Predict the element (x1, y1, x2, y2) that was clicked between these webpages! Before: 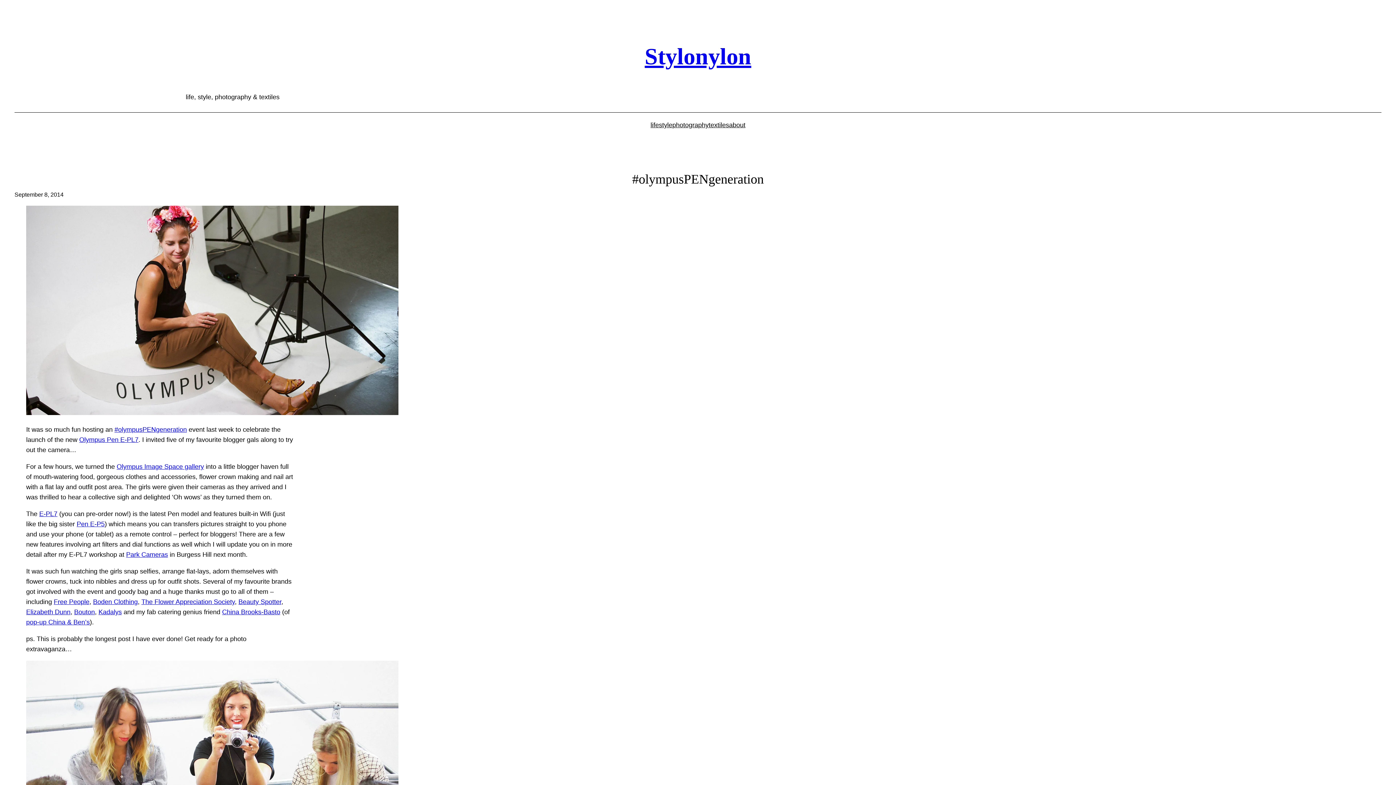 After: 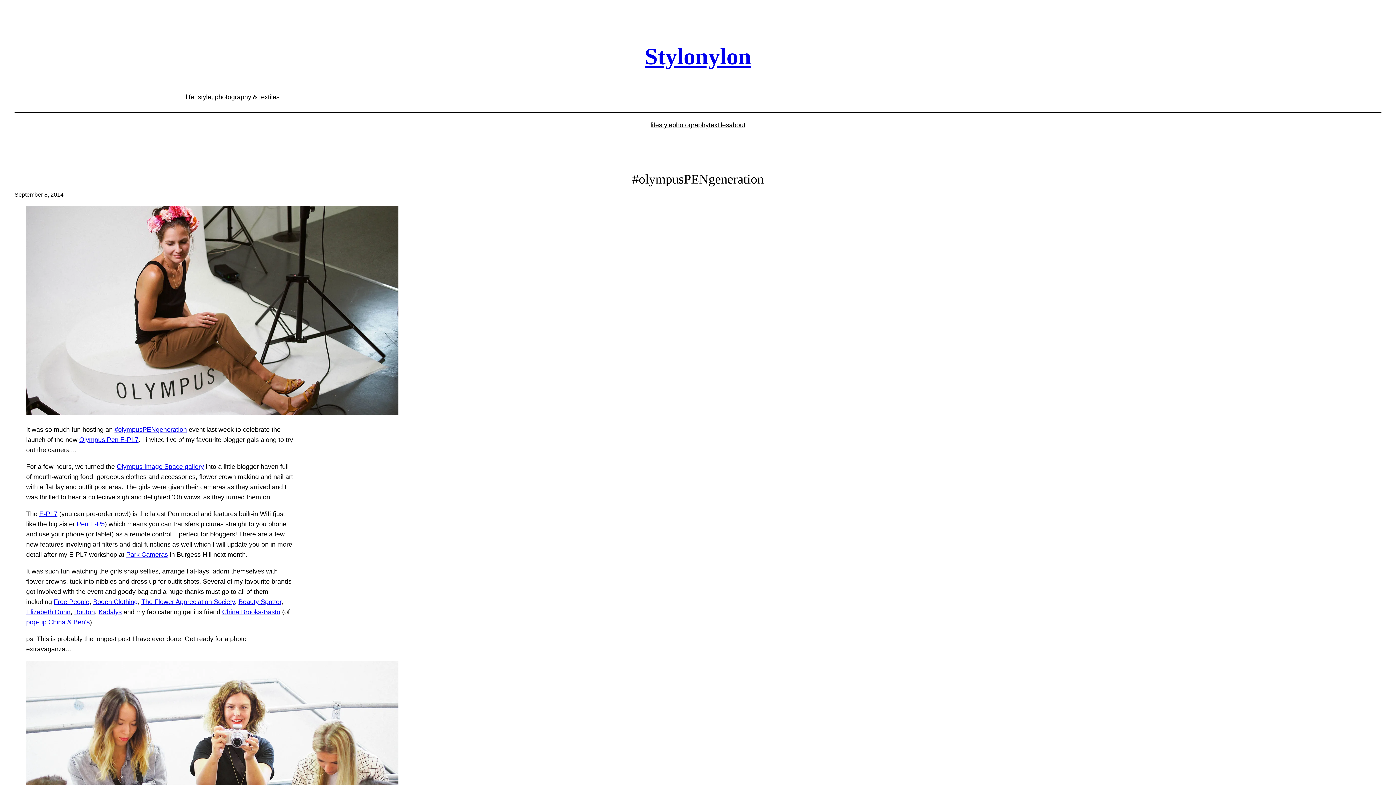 Action: bbox: (39, 510, 57, 517) label: E-PL7